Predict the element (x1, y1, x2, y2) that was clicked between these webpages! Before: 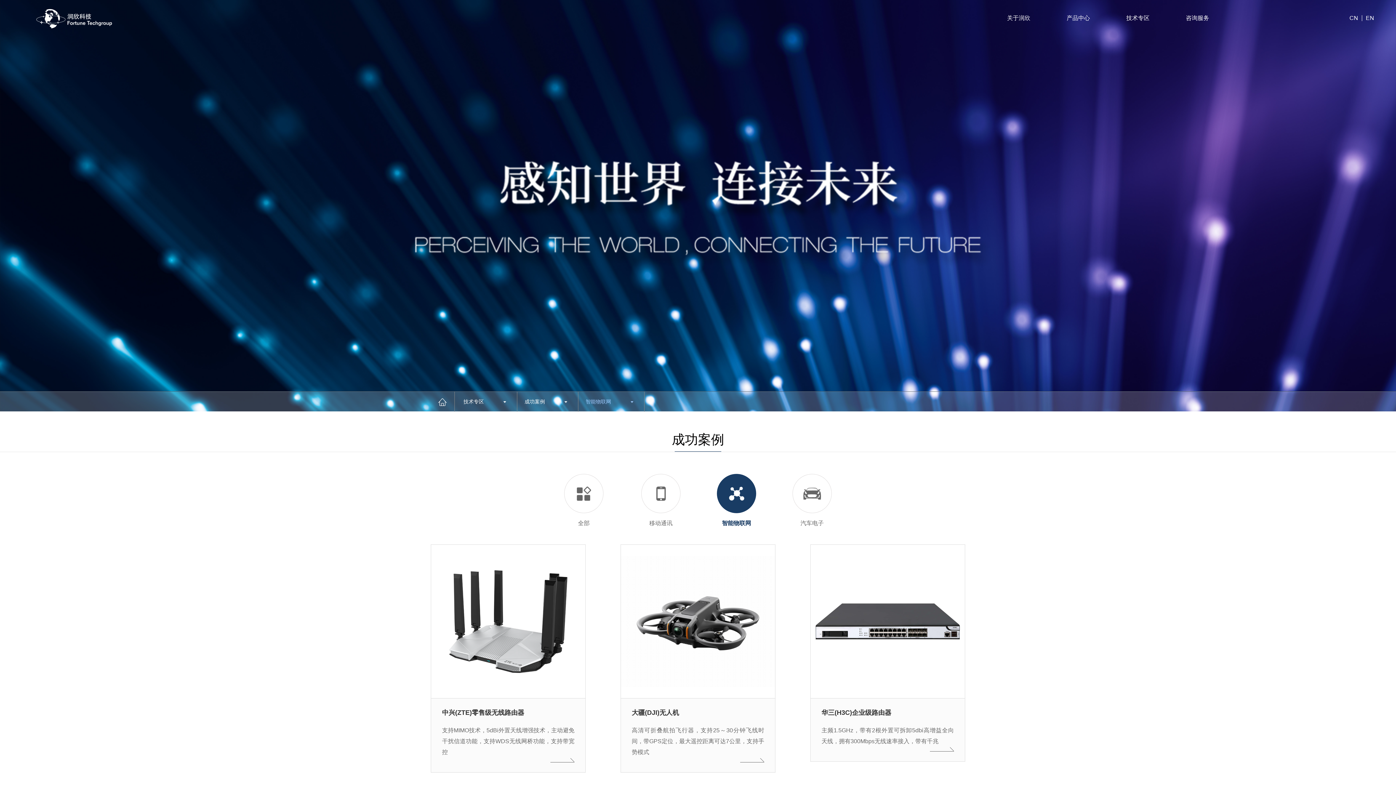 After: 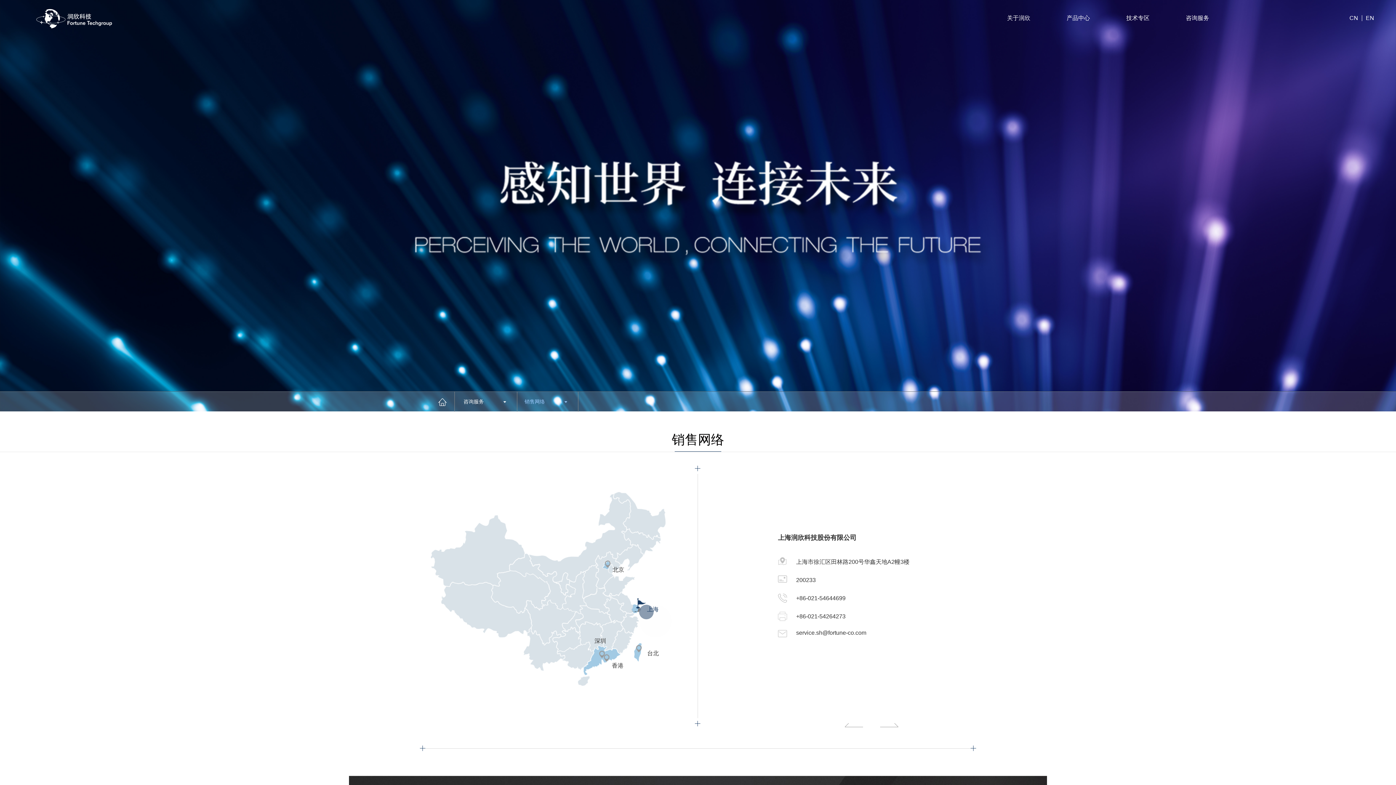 Action: label: 咨询服务 bbox: (1186, 14, 1209, 21)